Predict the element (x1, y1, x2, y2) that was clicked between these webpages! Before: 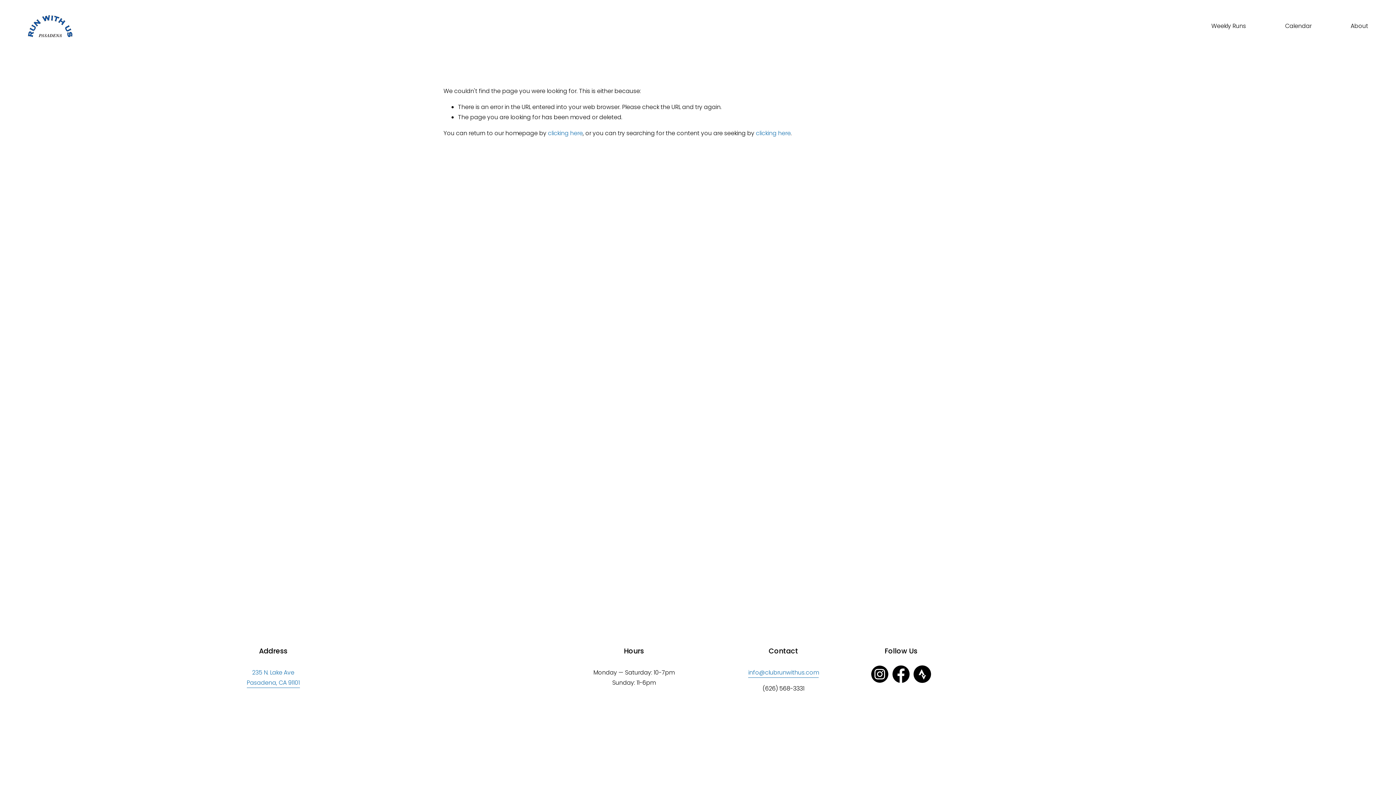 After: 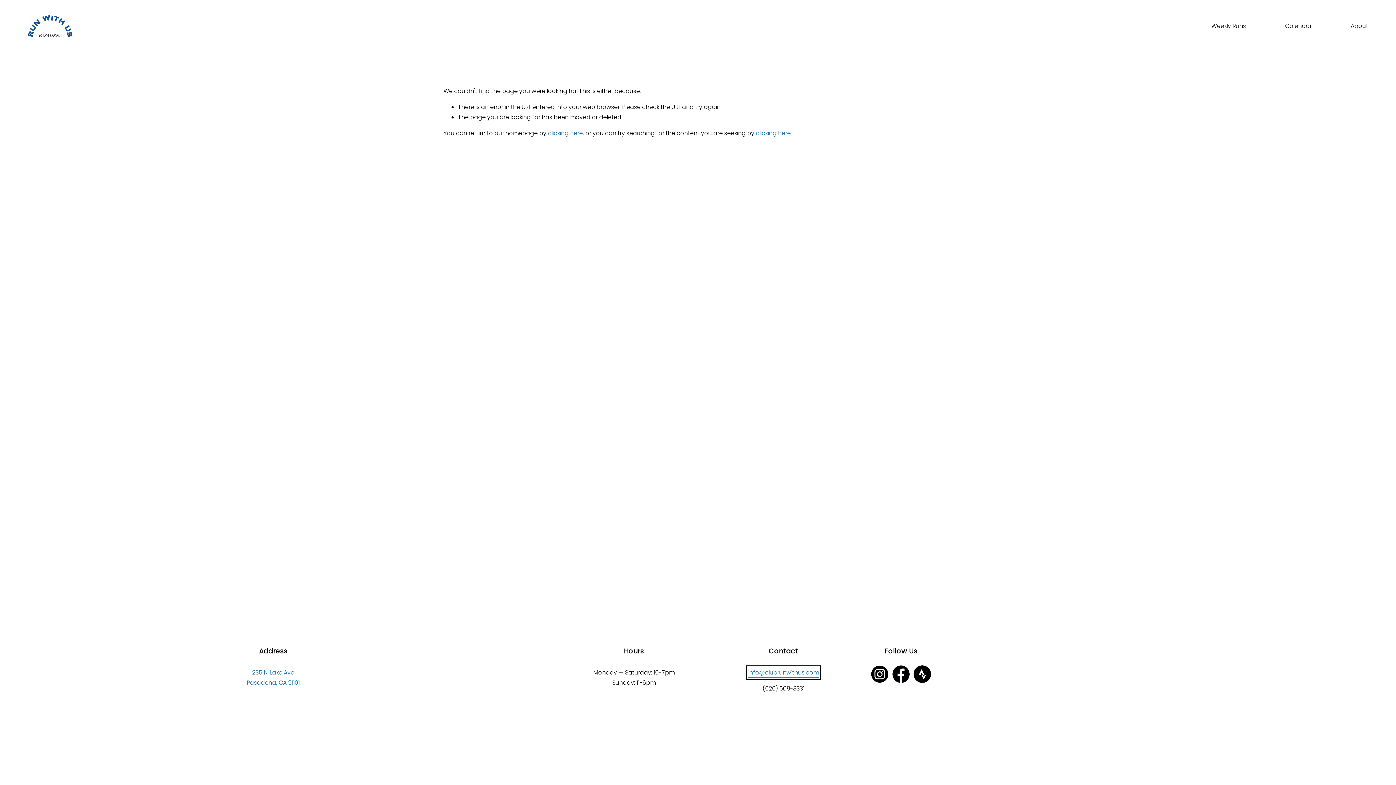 Action: bbox: (748, 667, 818, 678) label: info@clubrunwithus.com
